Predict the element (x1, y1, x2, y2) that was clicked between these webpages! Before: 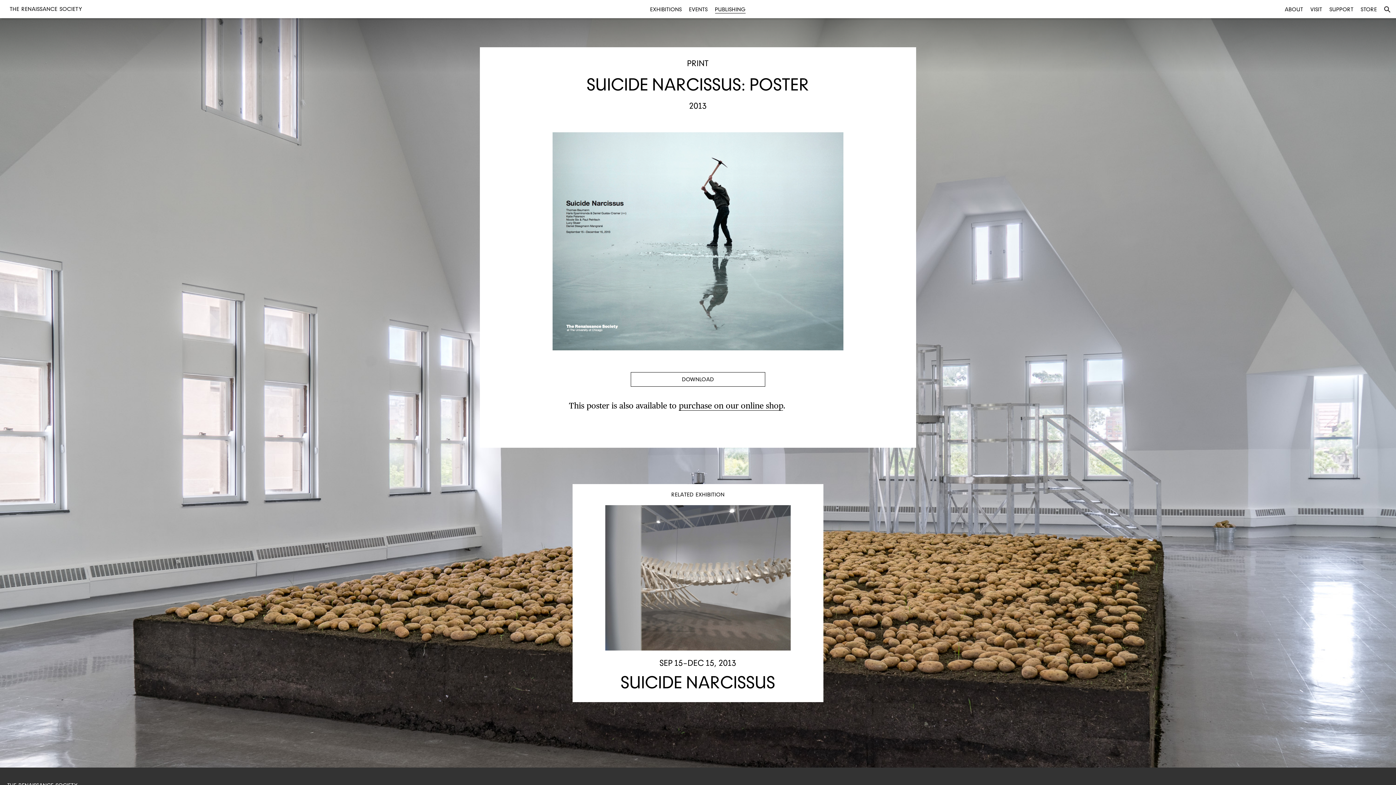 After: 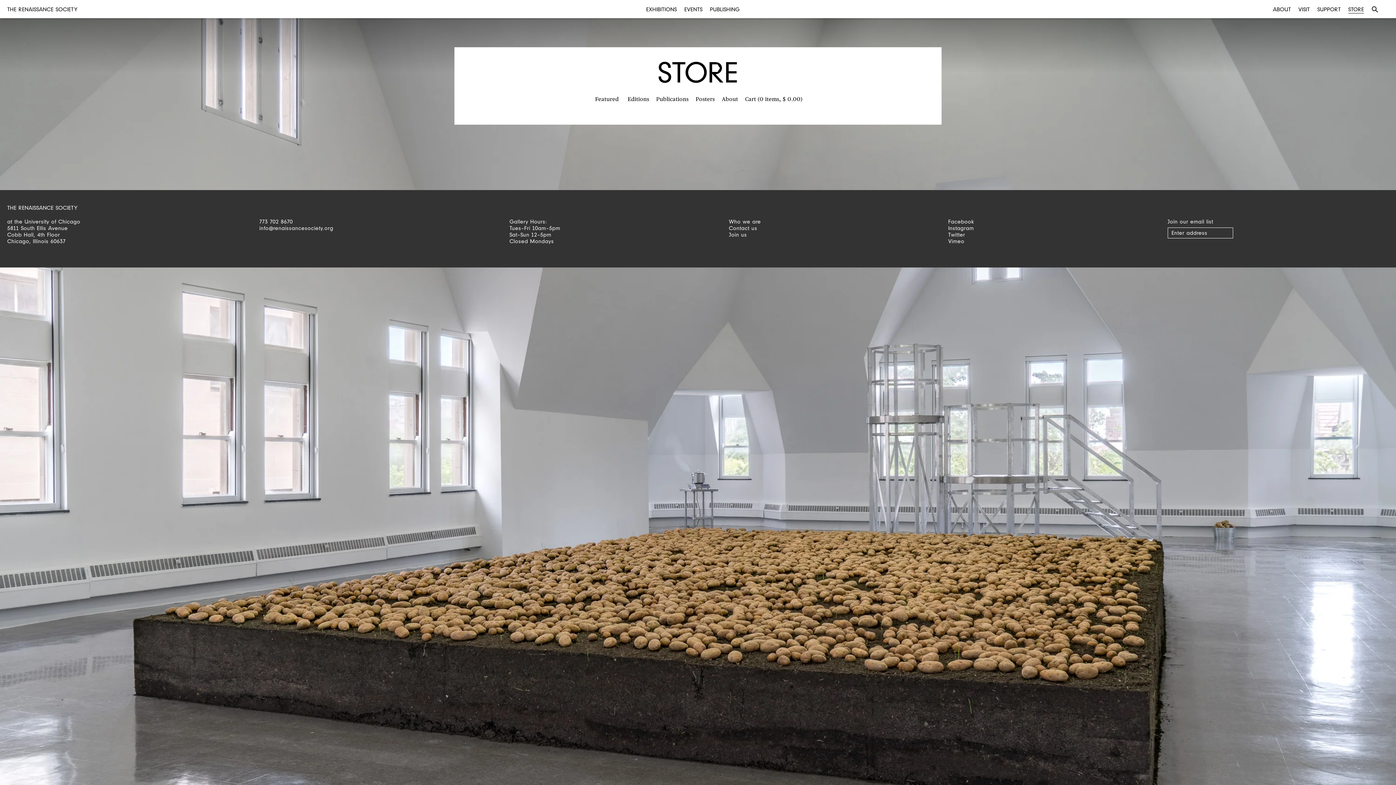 Action: label: STORE bbox: (1361, 5, 1377, 13)